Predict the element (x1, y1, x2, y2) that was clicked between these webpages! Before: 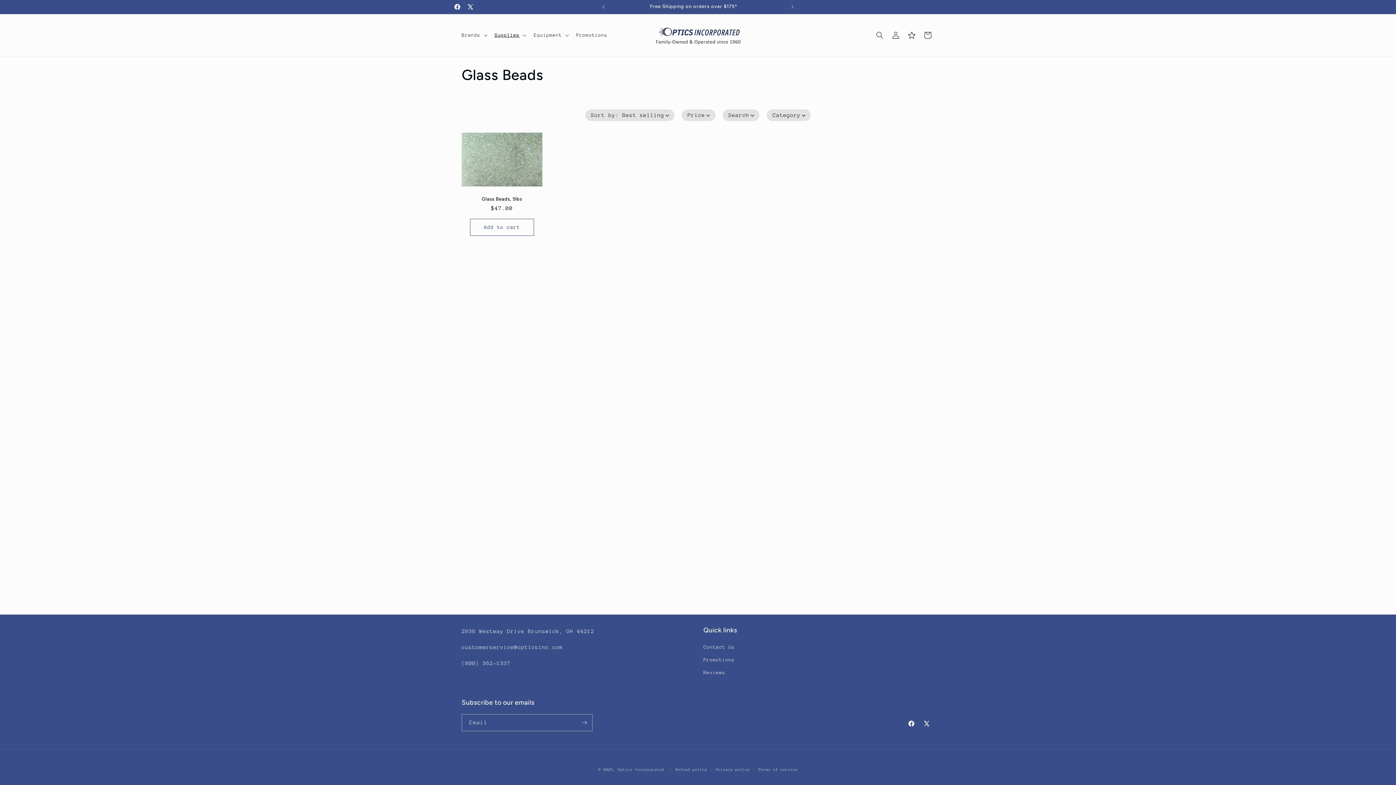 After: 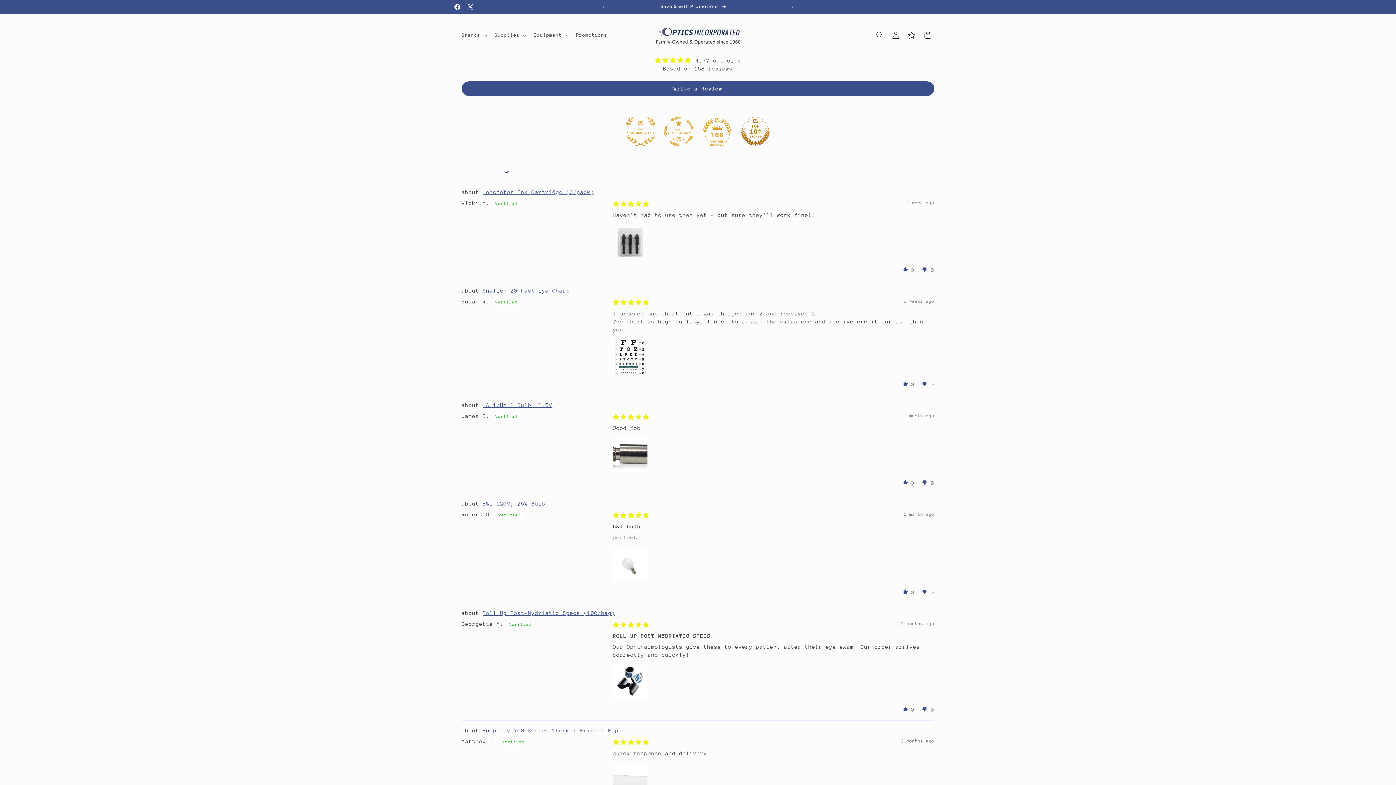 Action: label: Reviews bbox: (703, 666, 725, 679)